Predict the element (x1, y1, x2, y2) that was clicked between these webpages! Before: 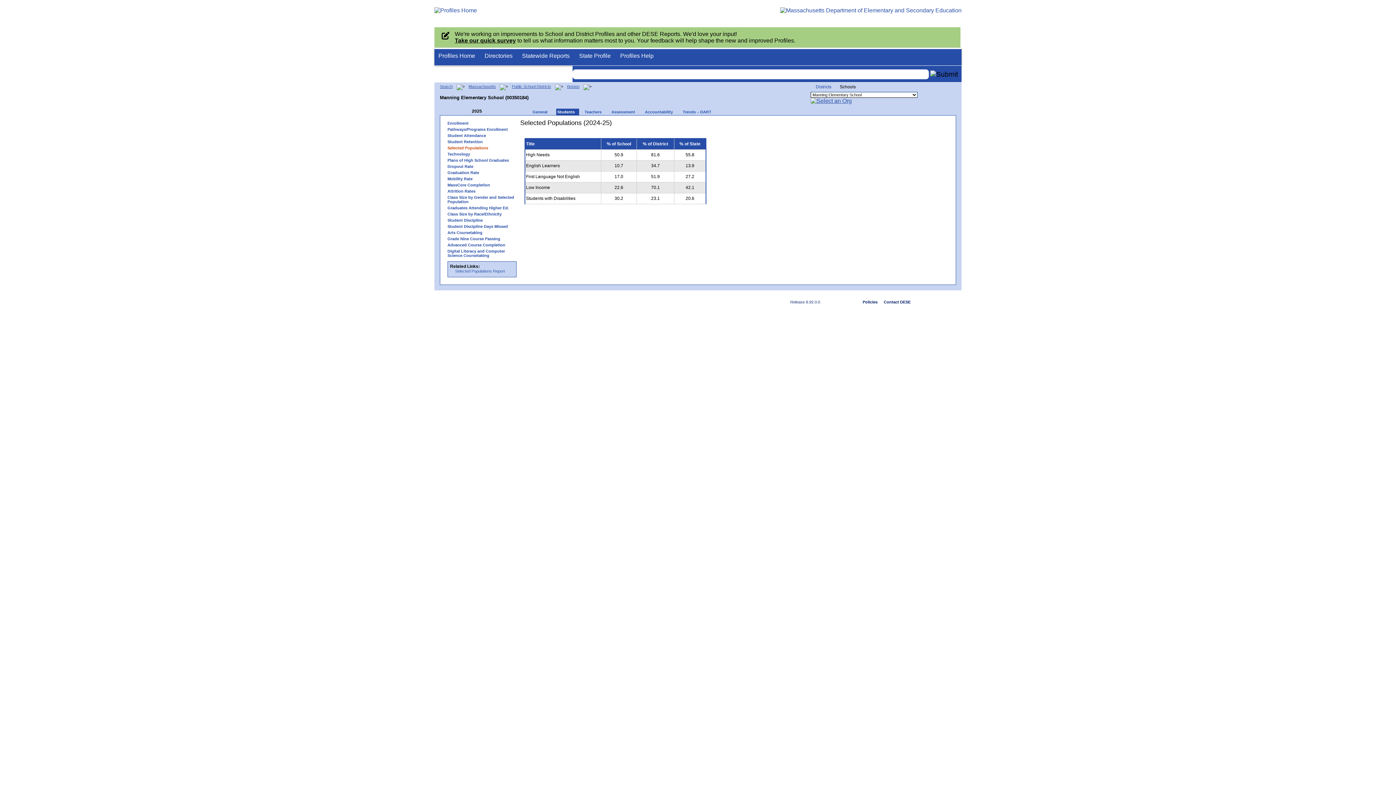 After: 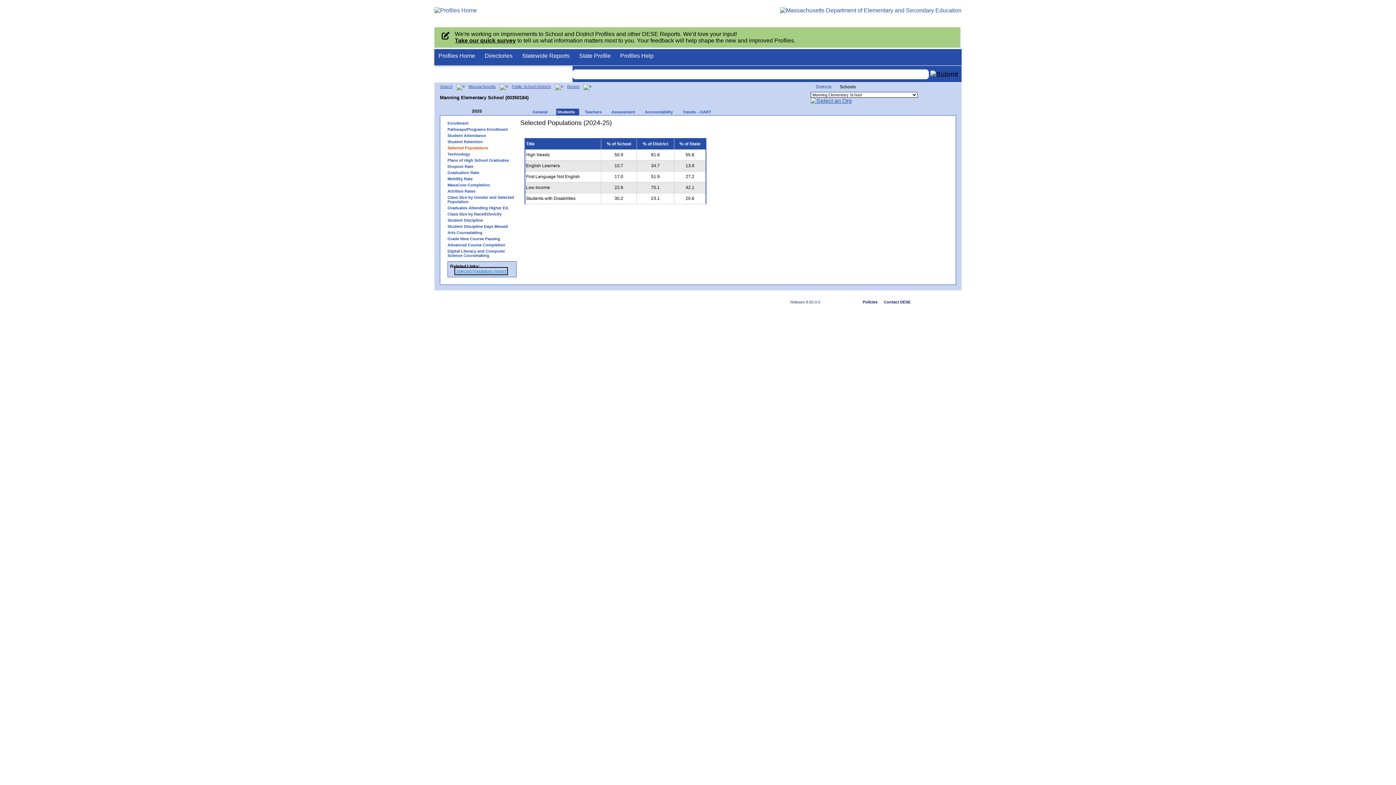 Action: bbox: (455, 268, 505, 273) label: Selected Populations Report